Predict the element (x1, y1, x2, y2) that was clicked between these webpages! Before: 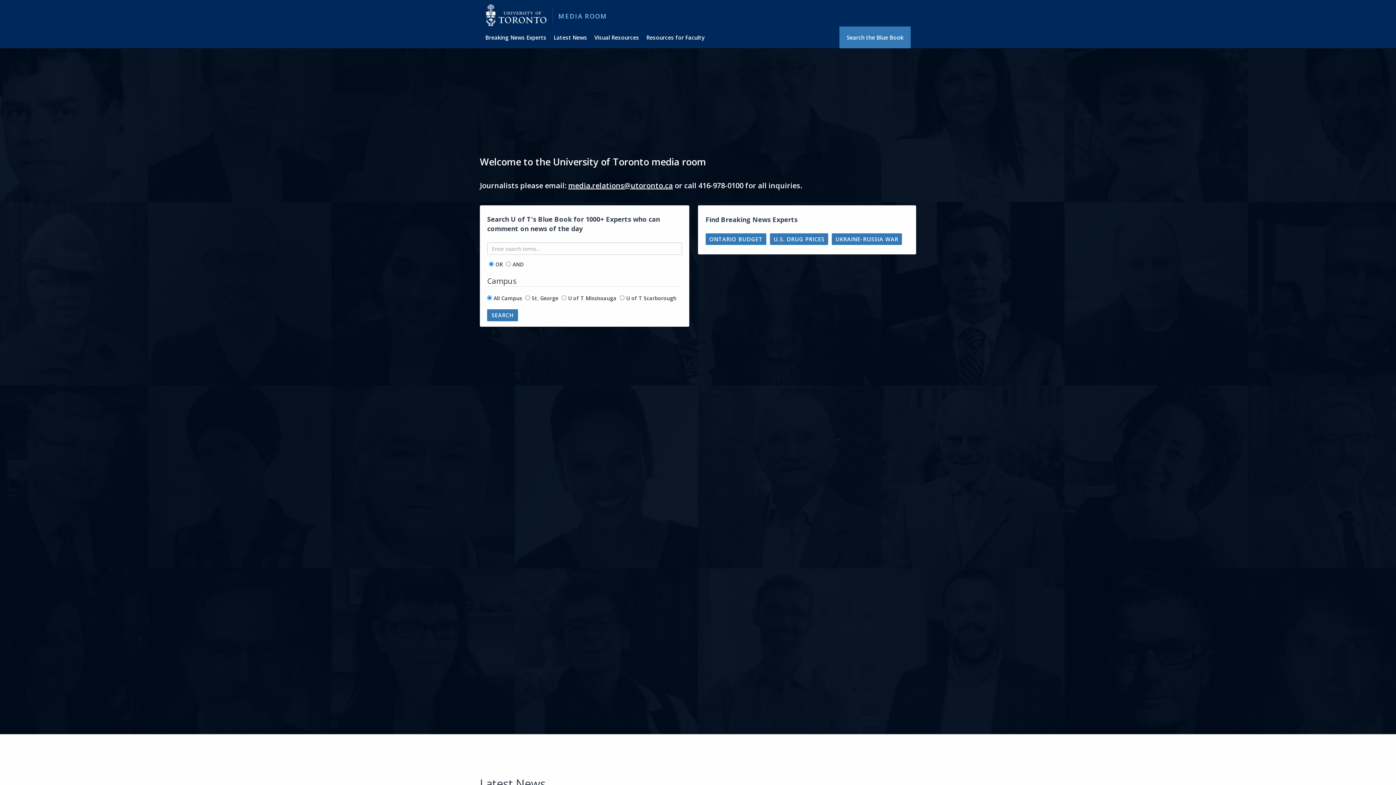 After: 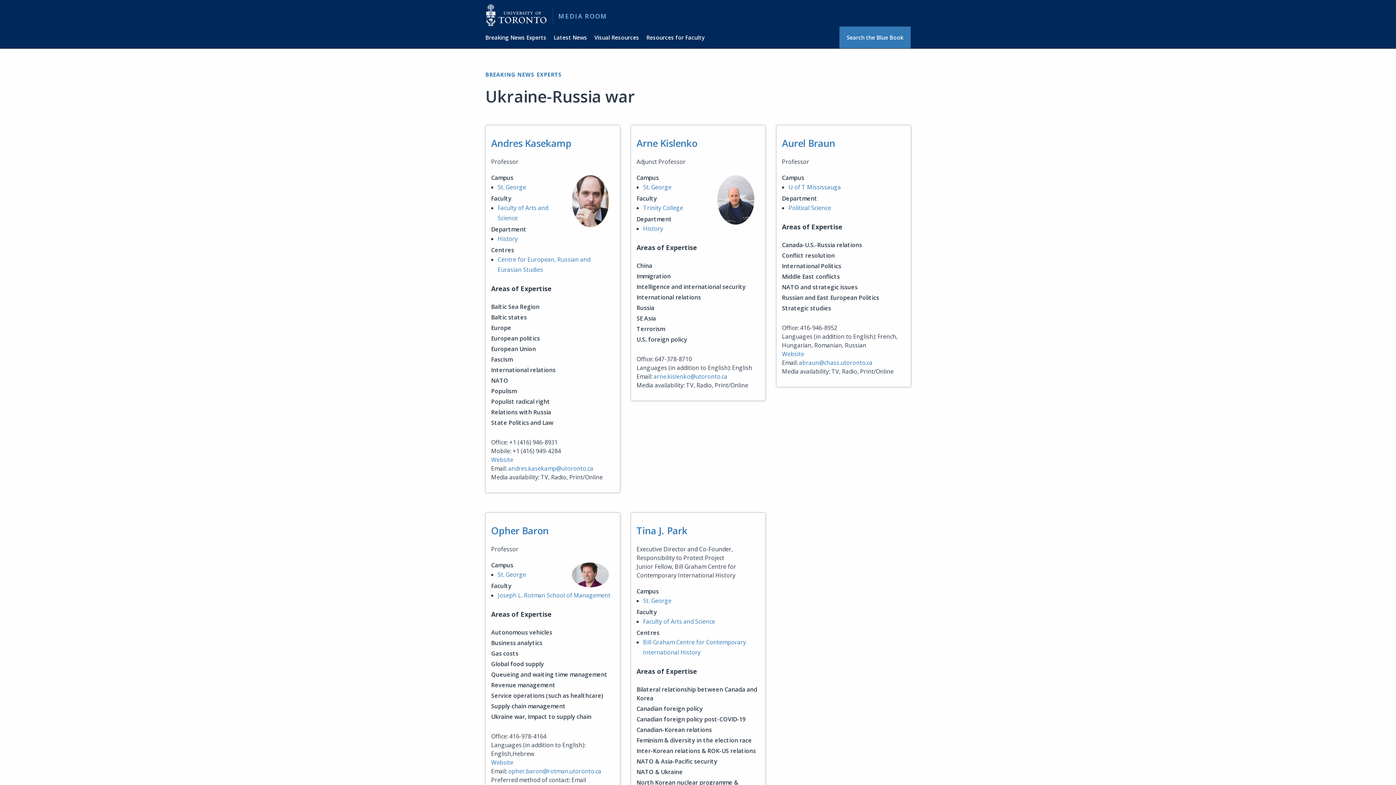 Action: bbox: (832, 233, 902, 245) label: UKRAINE-RUSSIA WAR